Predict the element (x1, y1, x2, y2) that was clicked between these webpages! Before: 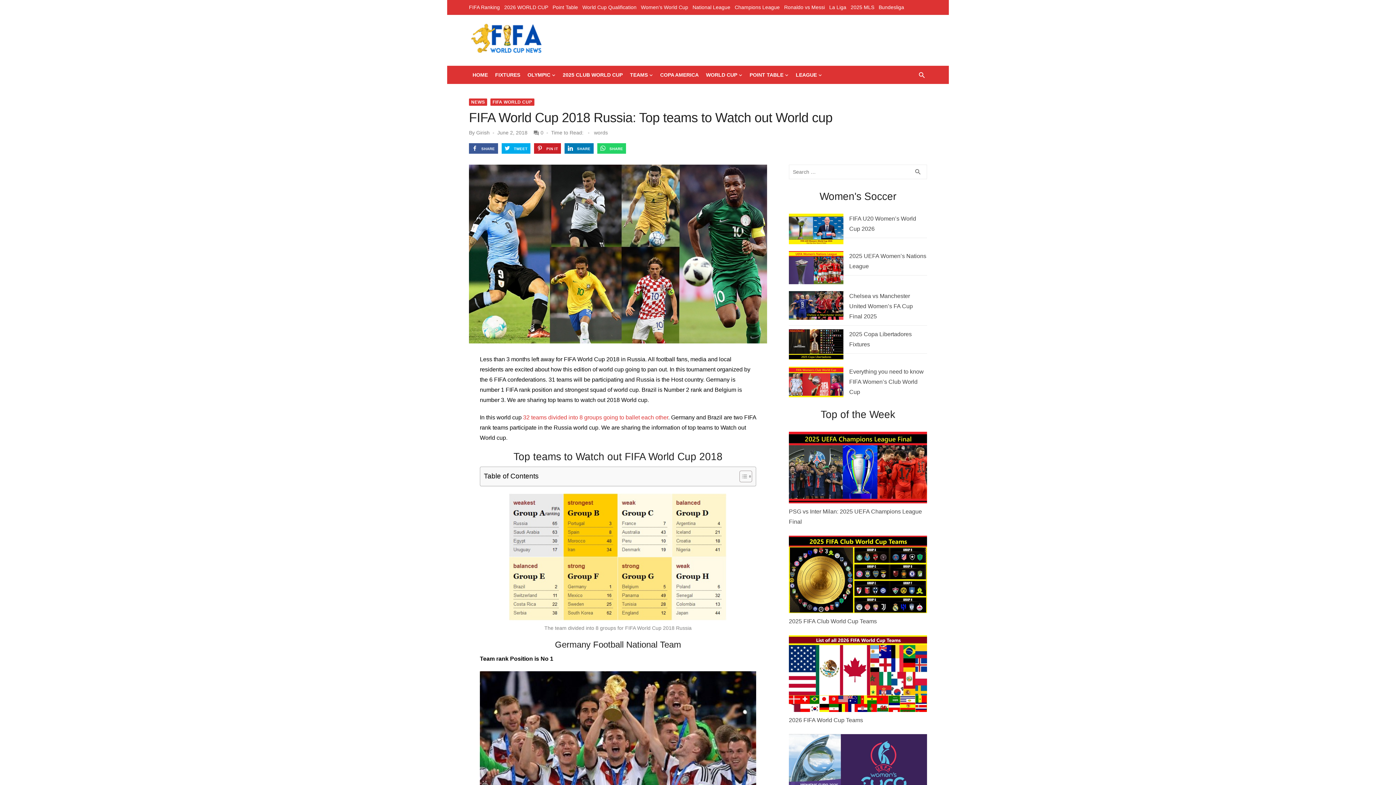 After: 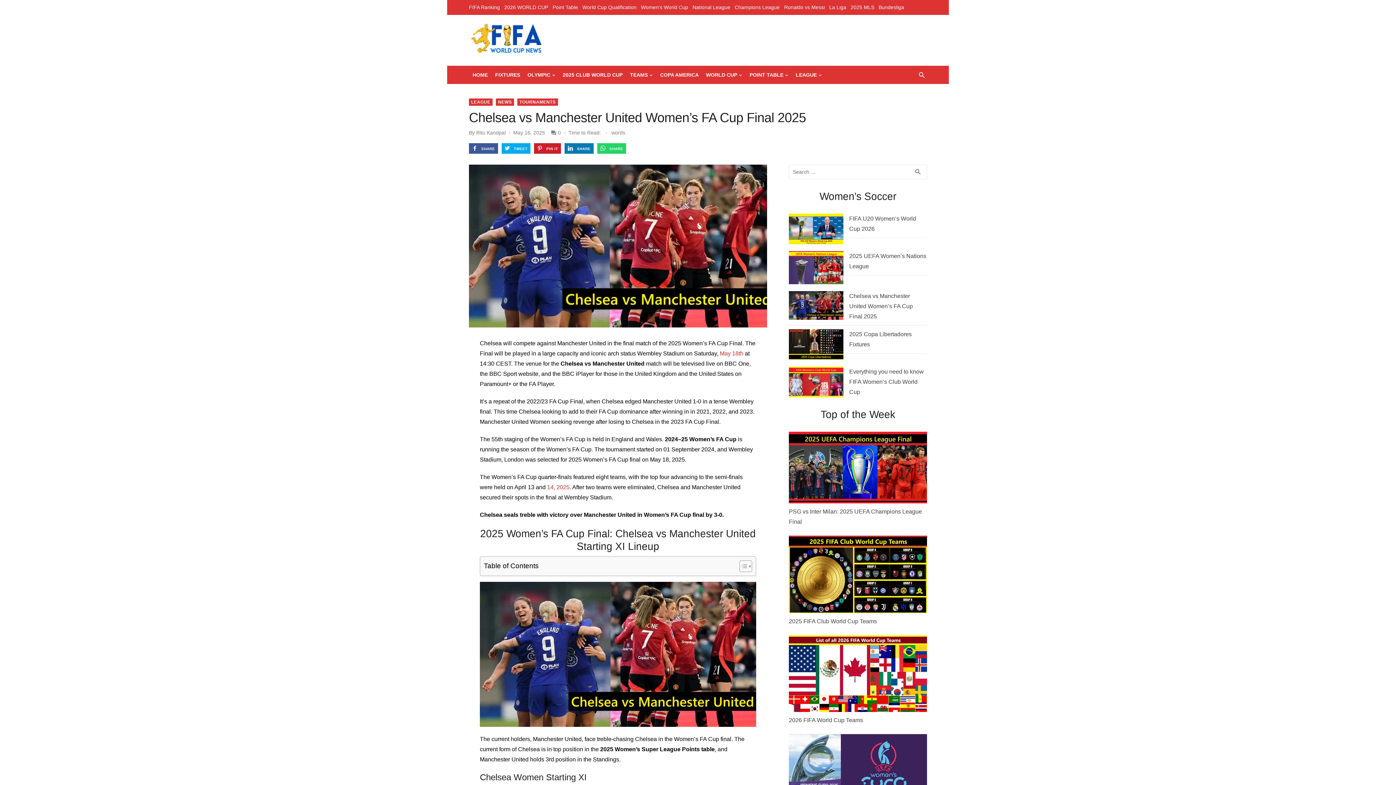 Action: bbox: (789, 291, 843, 323) label: Chelsea vs Manchester United Women’s FA Cup Final 2025